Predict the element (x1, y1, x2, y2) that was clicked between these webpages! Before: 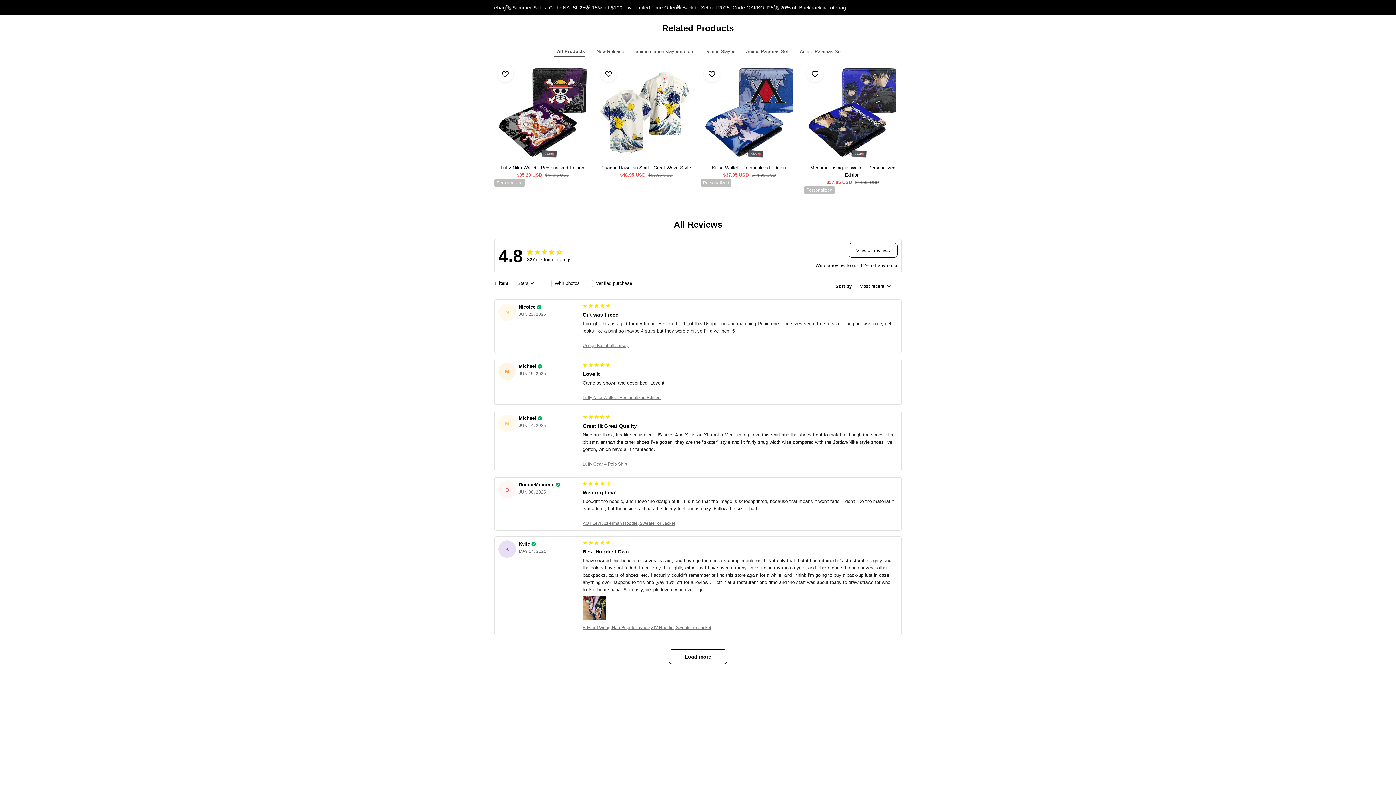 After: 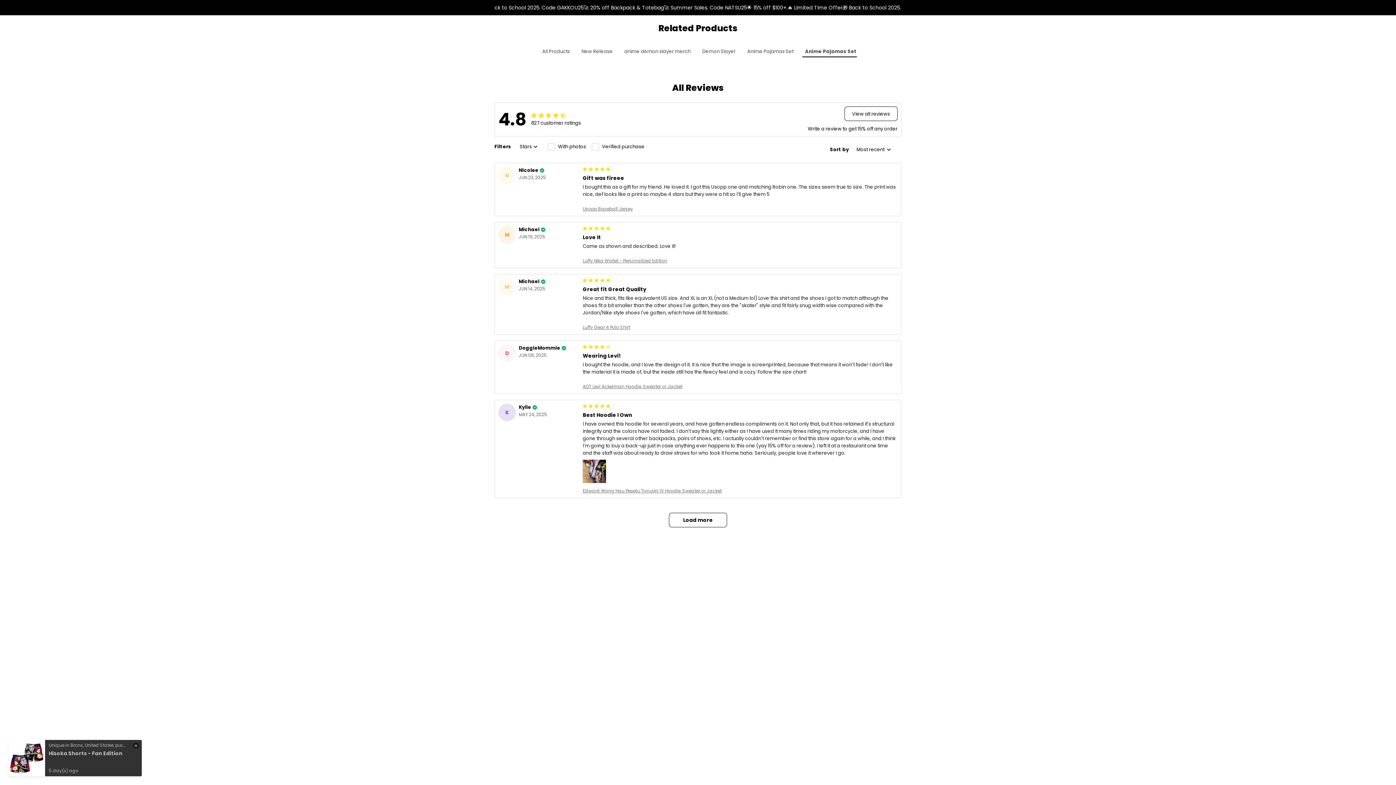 Action: bbox: (807, 42, 856, 57) label: Anime Pajamas Set